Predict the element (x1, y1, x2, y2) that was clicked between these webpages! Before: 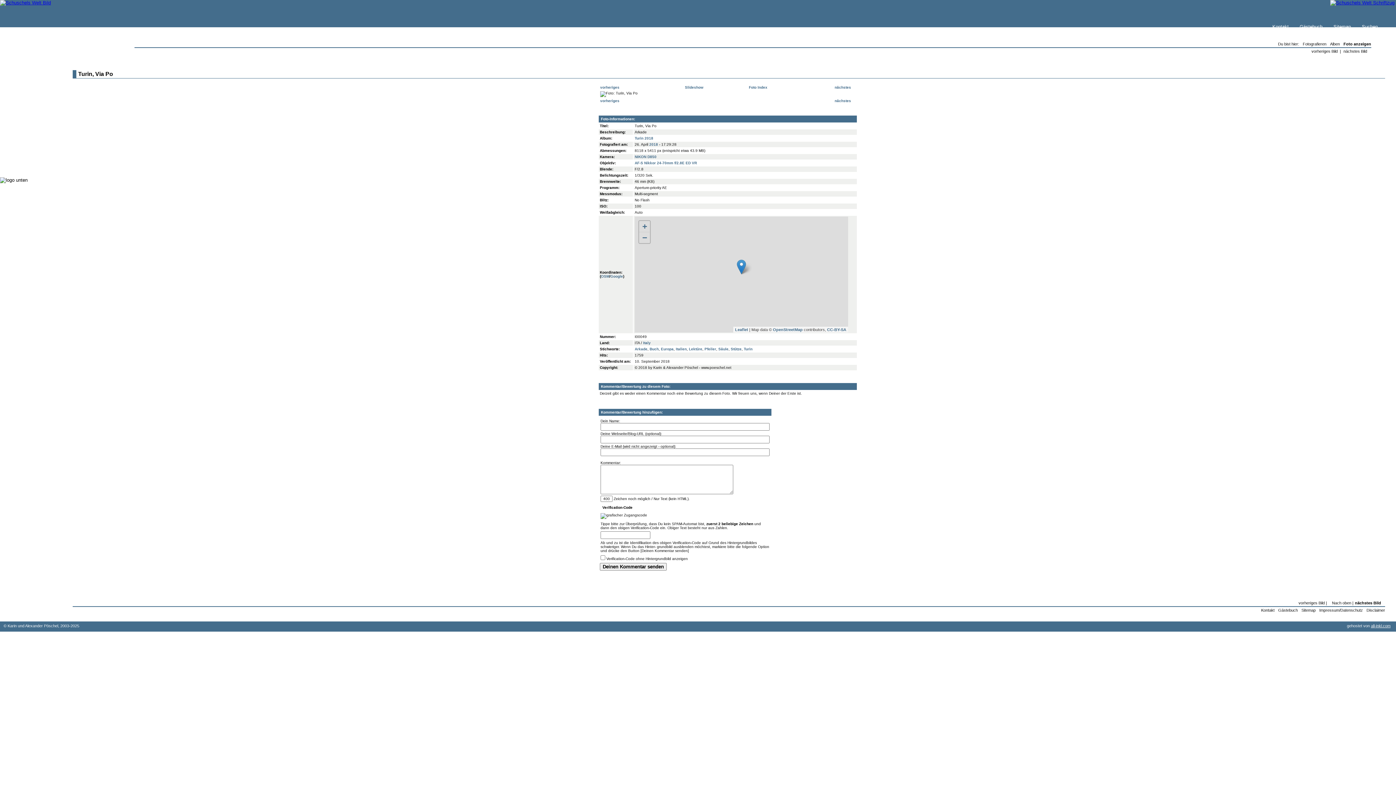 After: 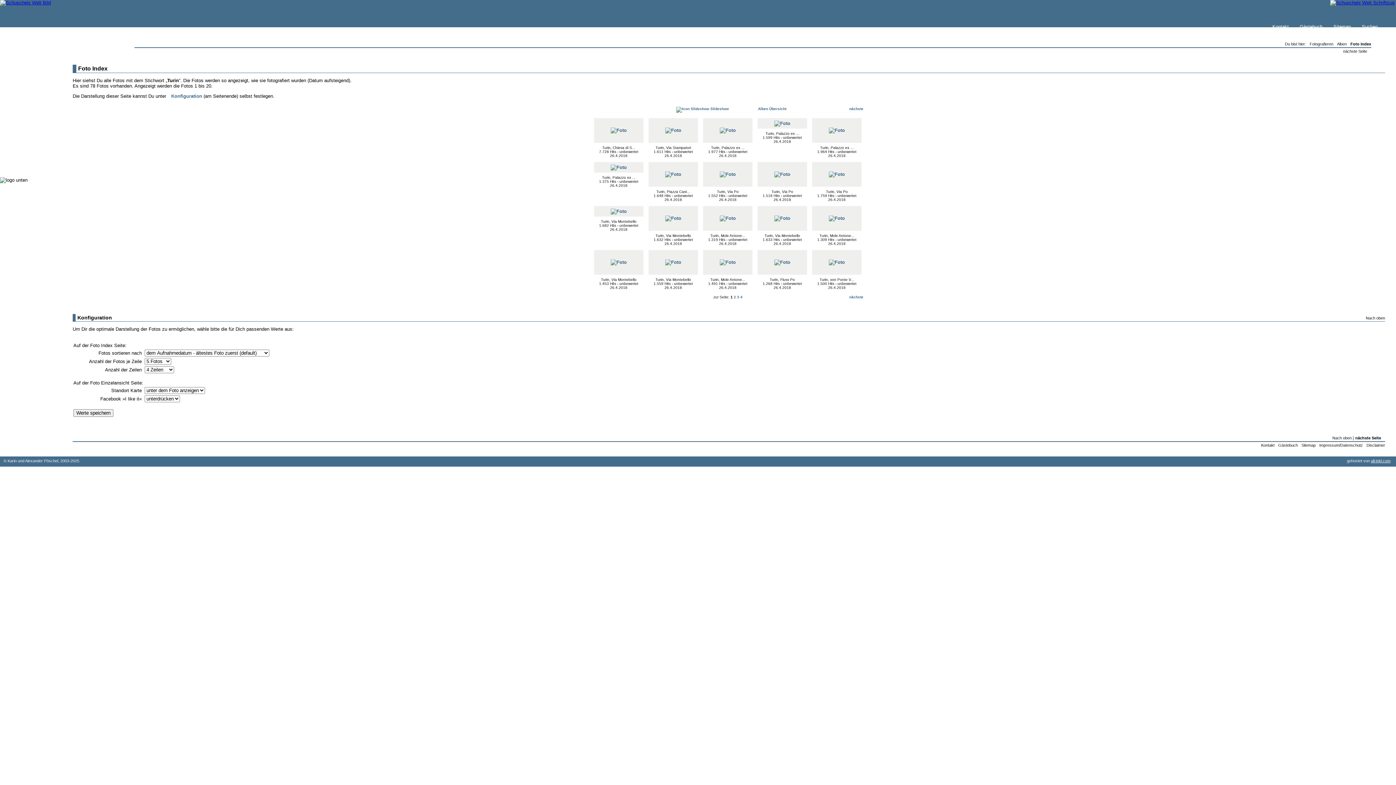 Action: label: Turin bbox: (744, 347, 752, 351)